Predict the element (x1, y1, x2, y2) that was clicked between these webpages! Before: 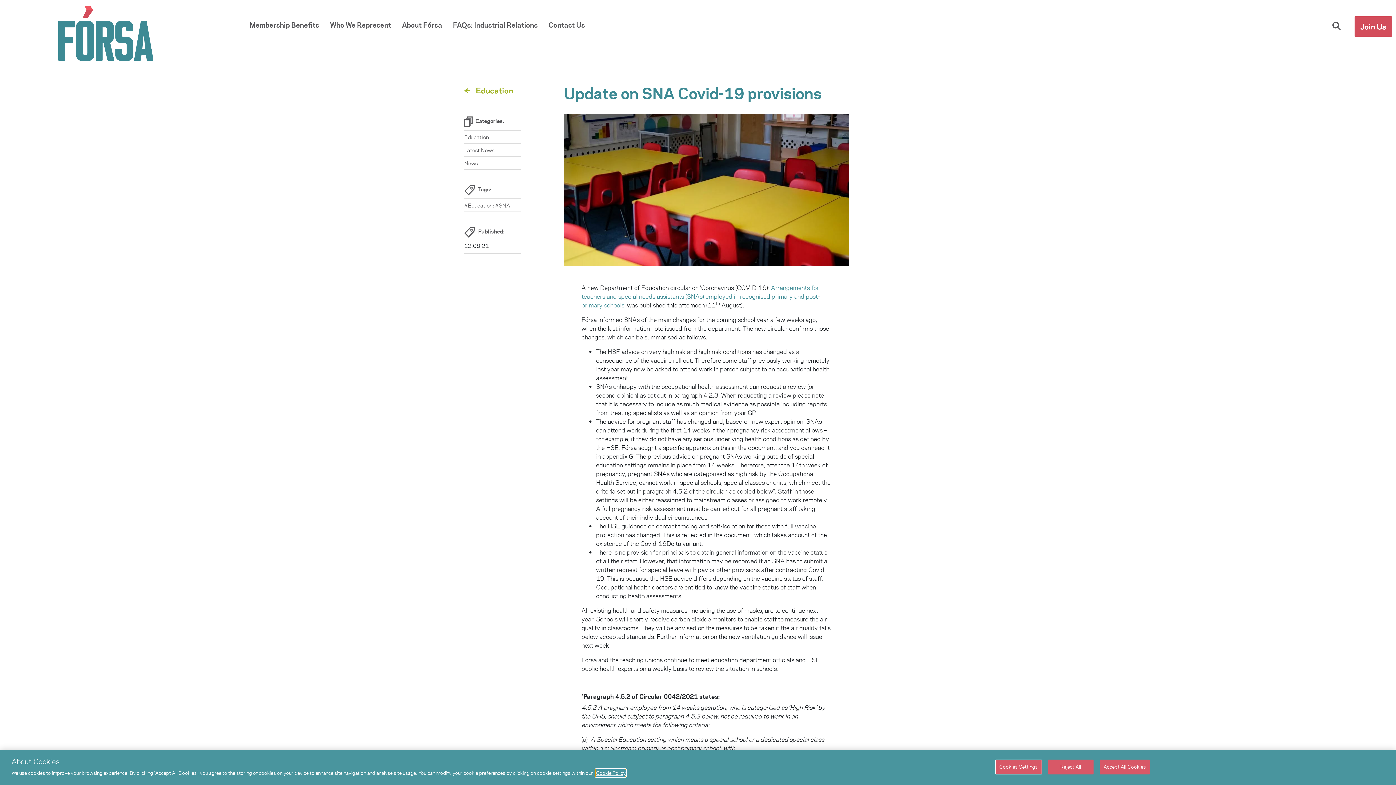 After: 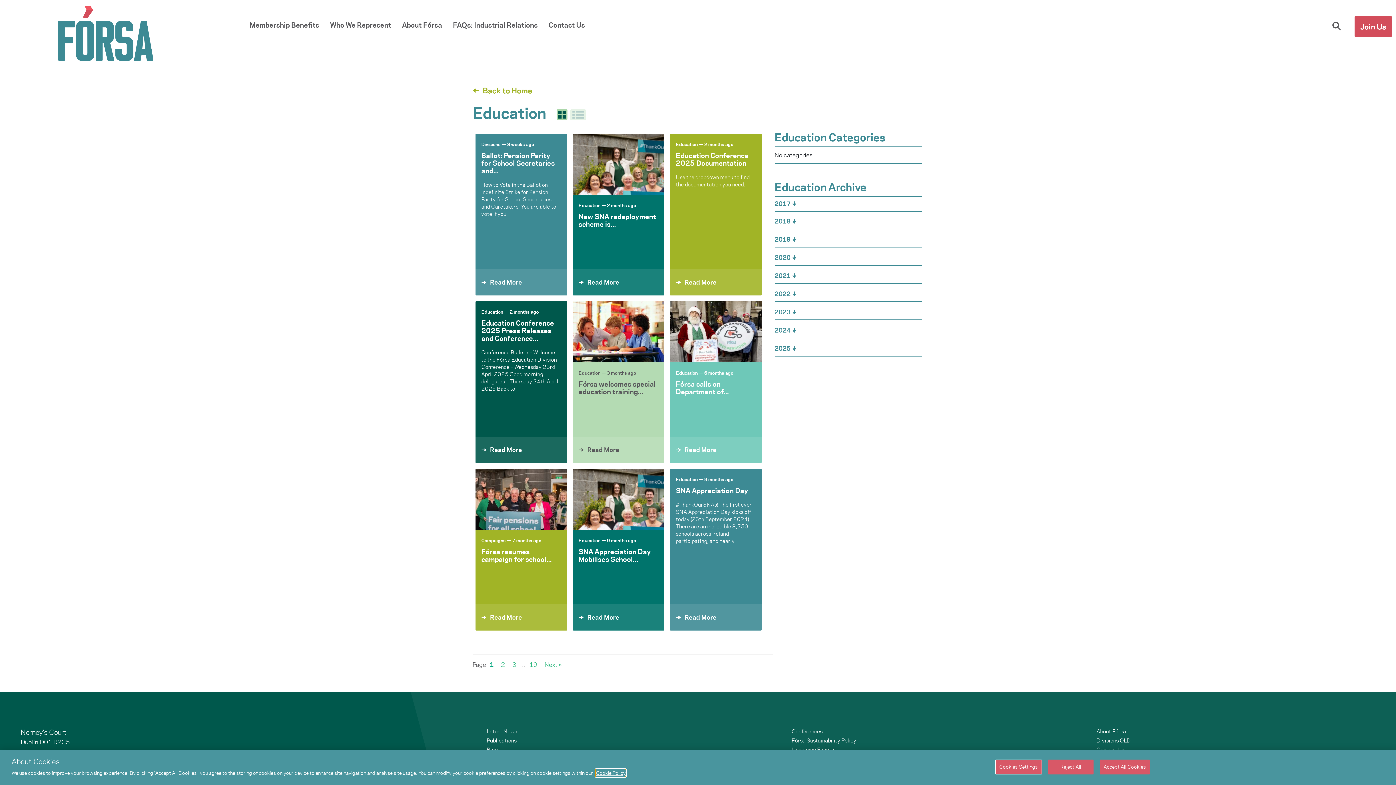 Action: label:  Education bbox: (464, 84, 513, 95)